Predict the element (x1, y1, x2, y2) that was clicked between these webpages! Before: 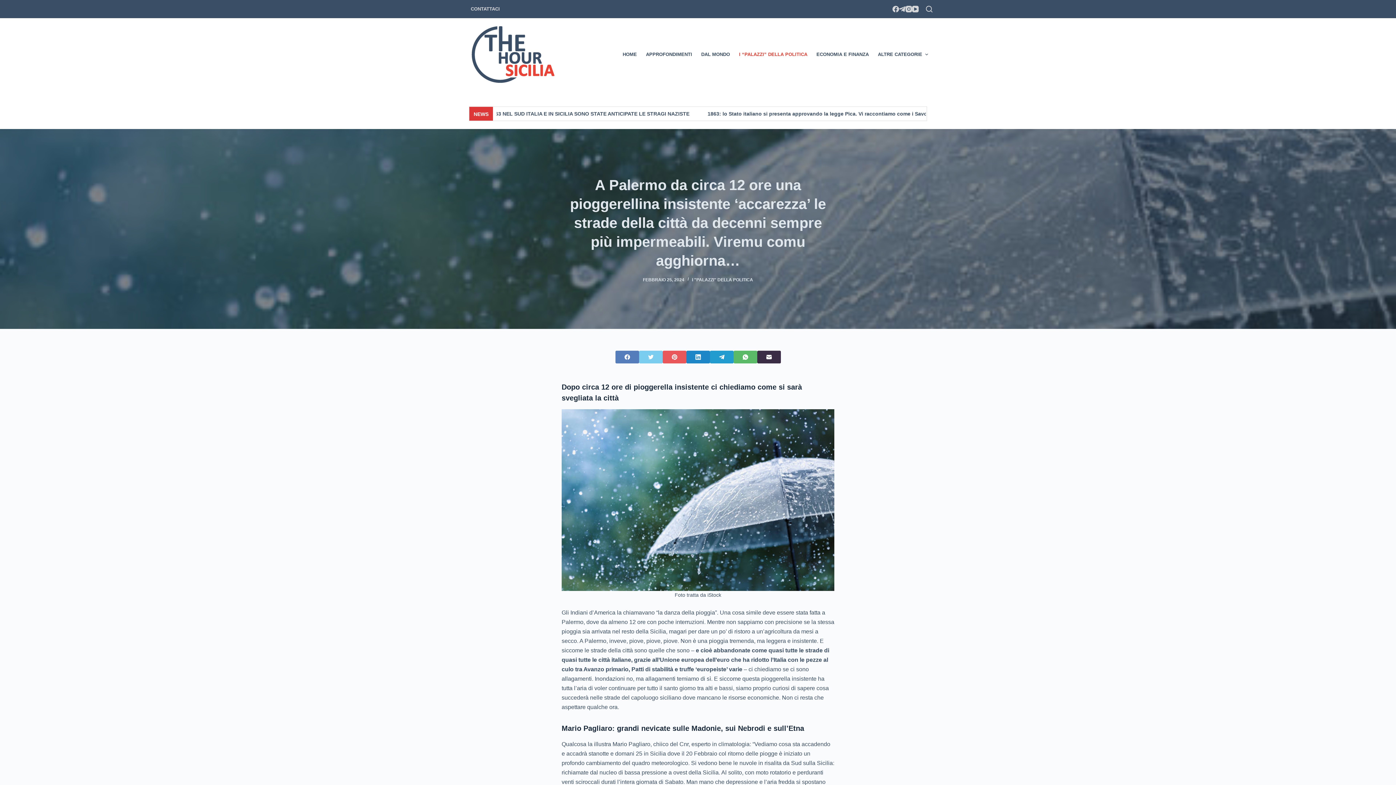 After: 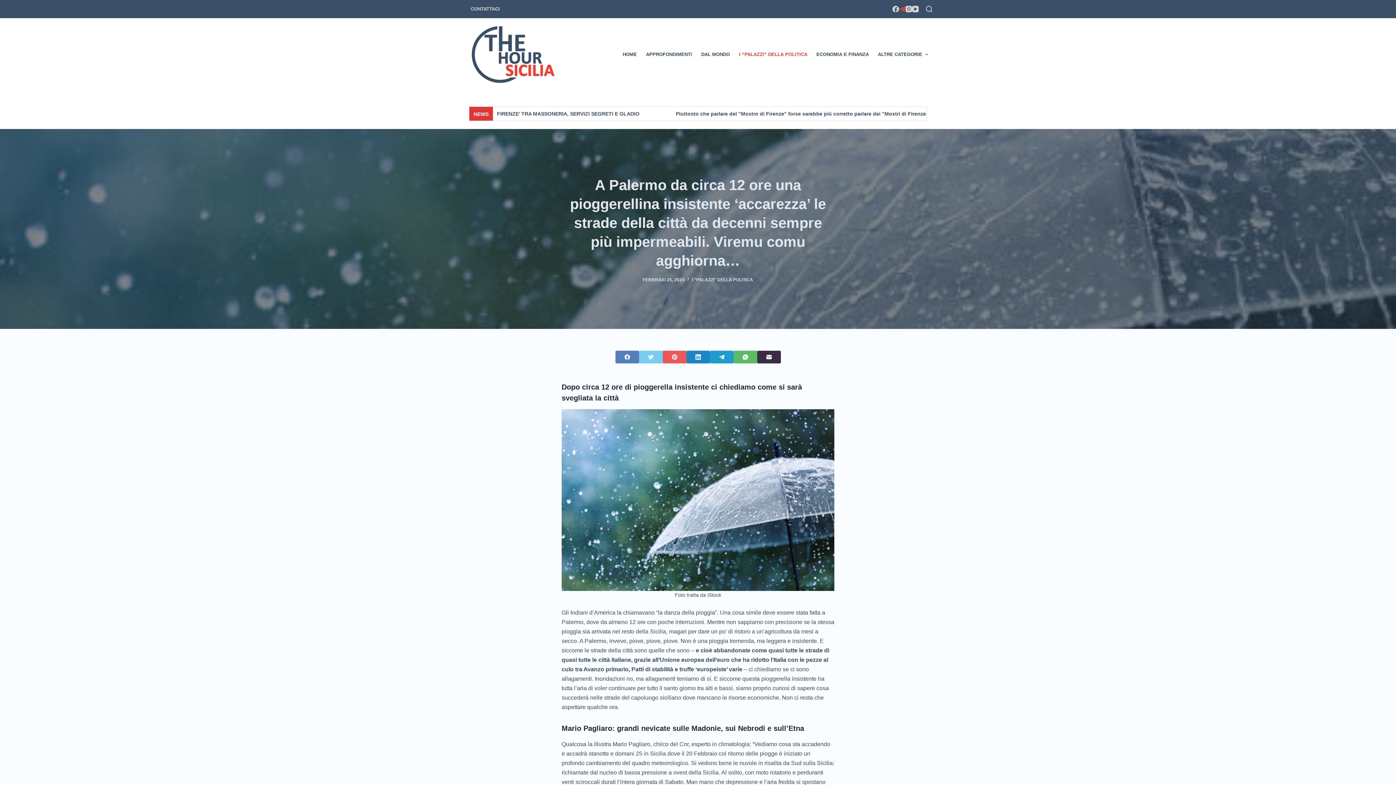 Action: bbox: (899, 5, 905, 12) label: Telegram